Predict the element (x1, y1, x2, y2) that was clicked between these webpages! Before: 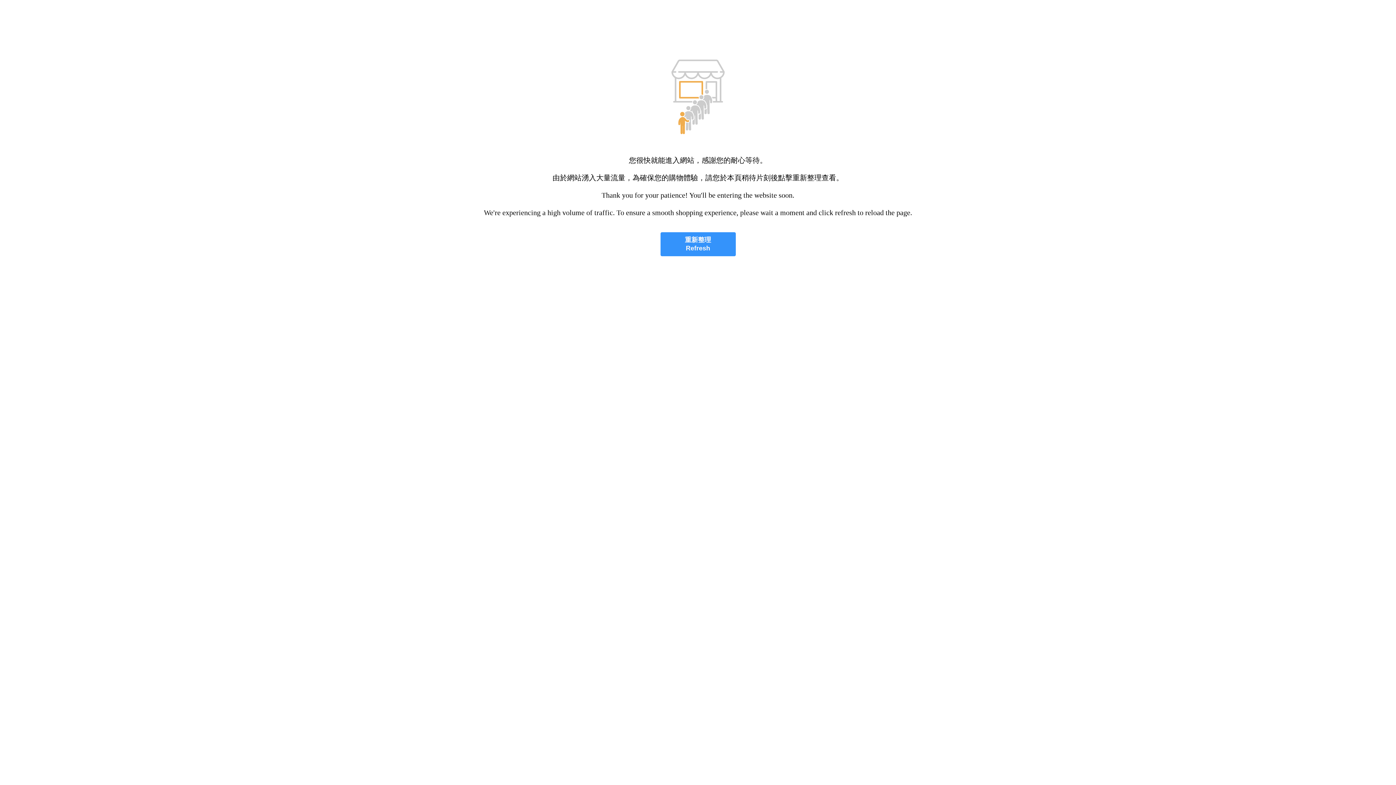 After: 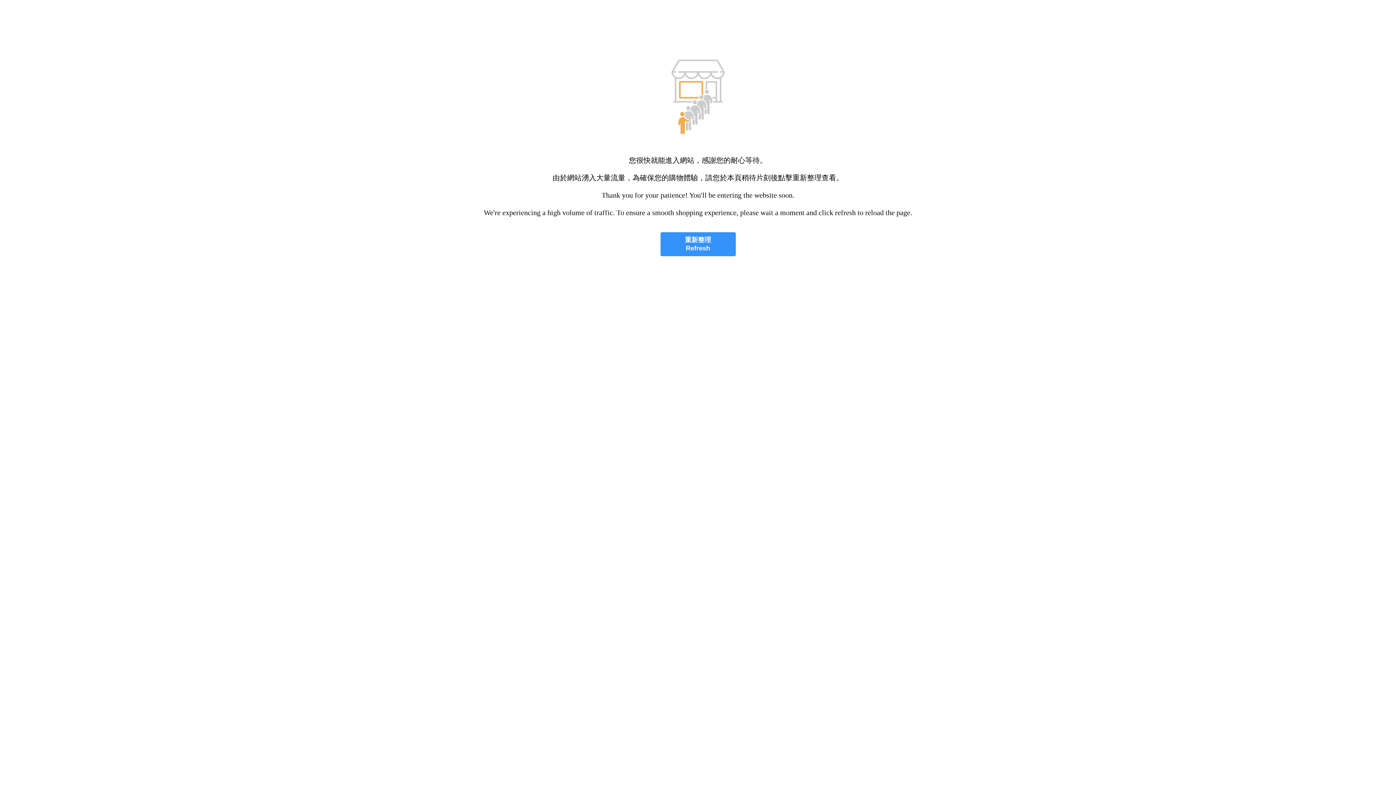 Action: bbox: (660, 232, 735, 256) label: 重新整理
Refresh